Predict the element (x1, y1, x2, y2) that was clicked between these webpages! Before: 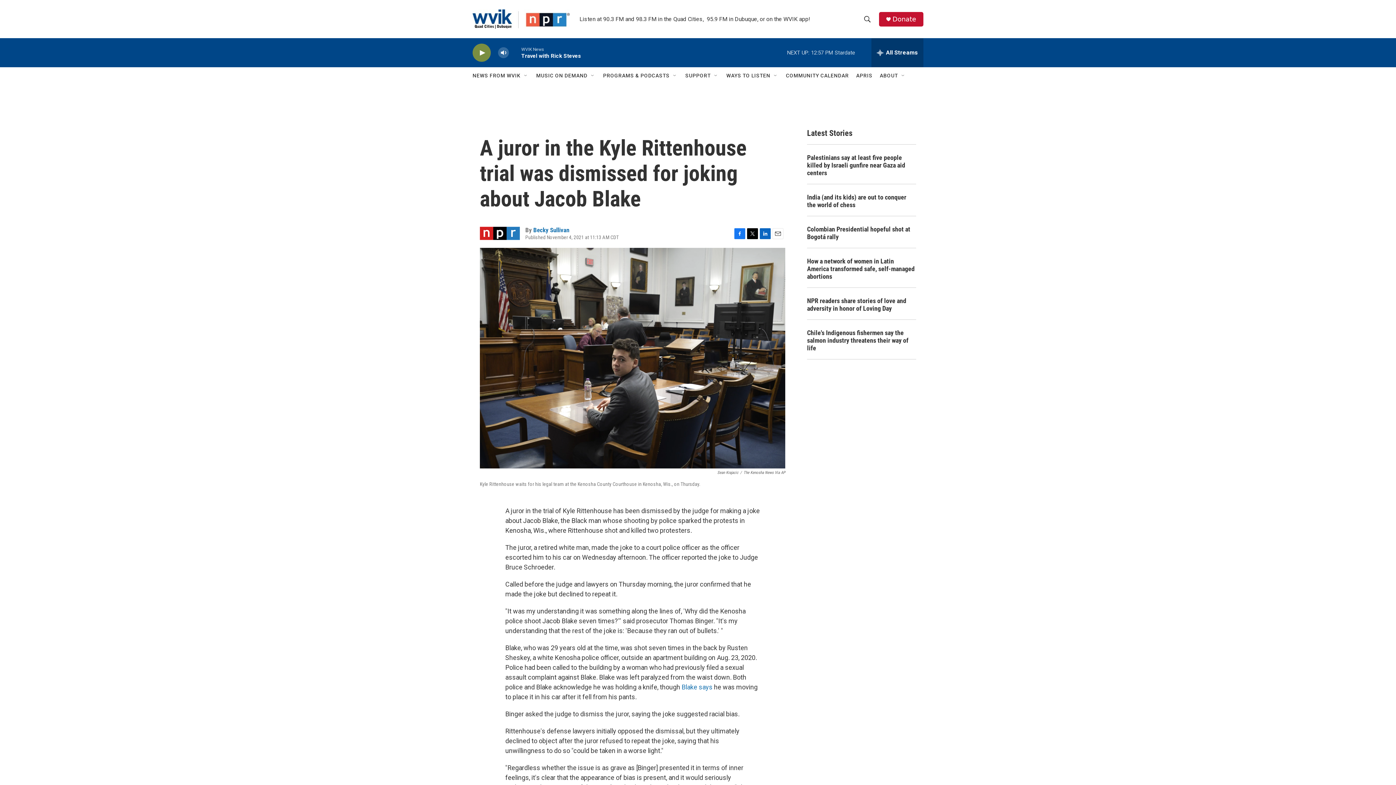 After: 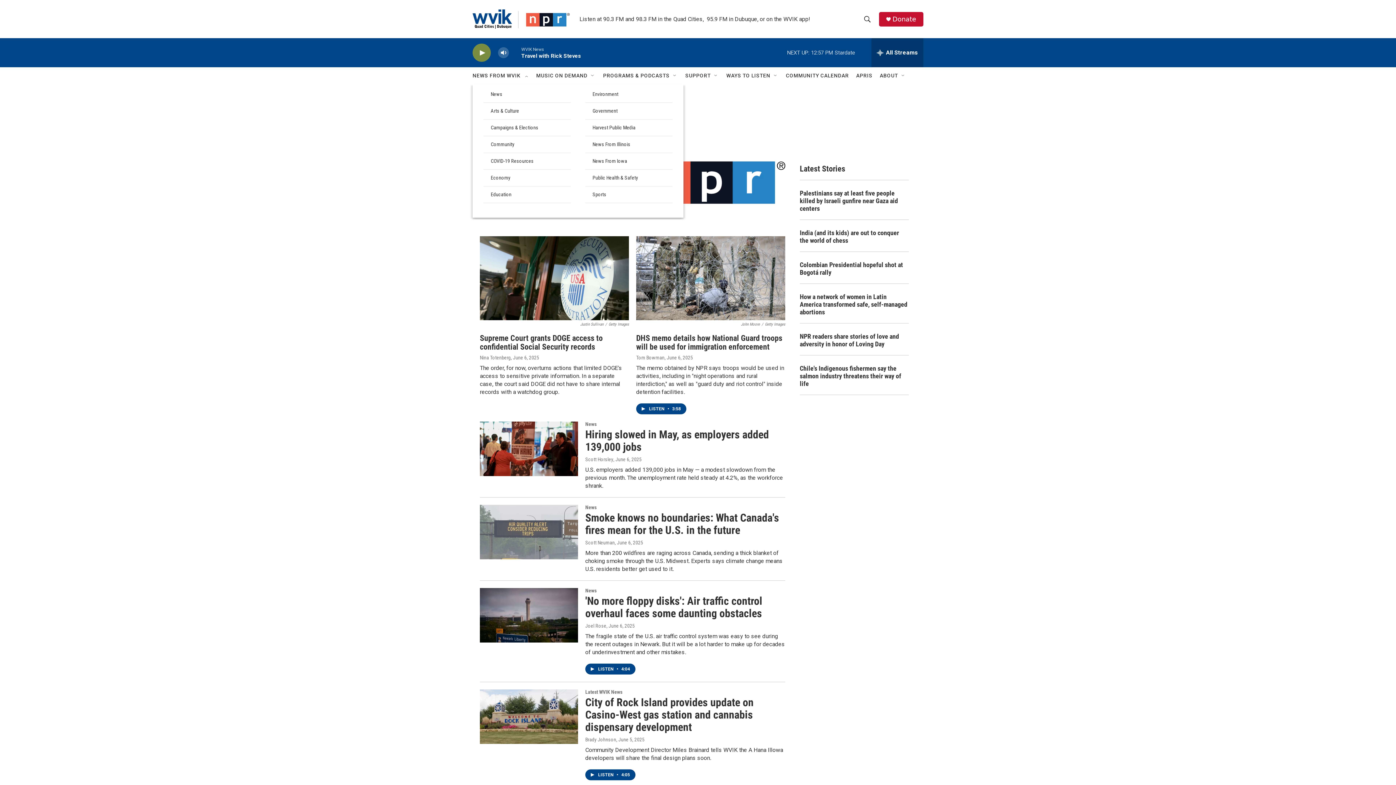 Action: label: NEWS FROM WVIK bbox: (472, 67, 520, 84)